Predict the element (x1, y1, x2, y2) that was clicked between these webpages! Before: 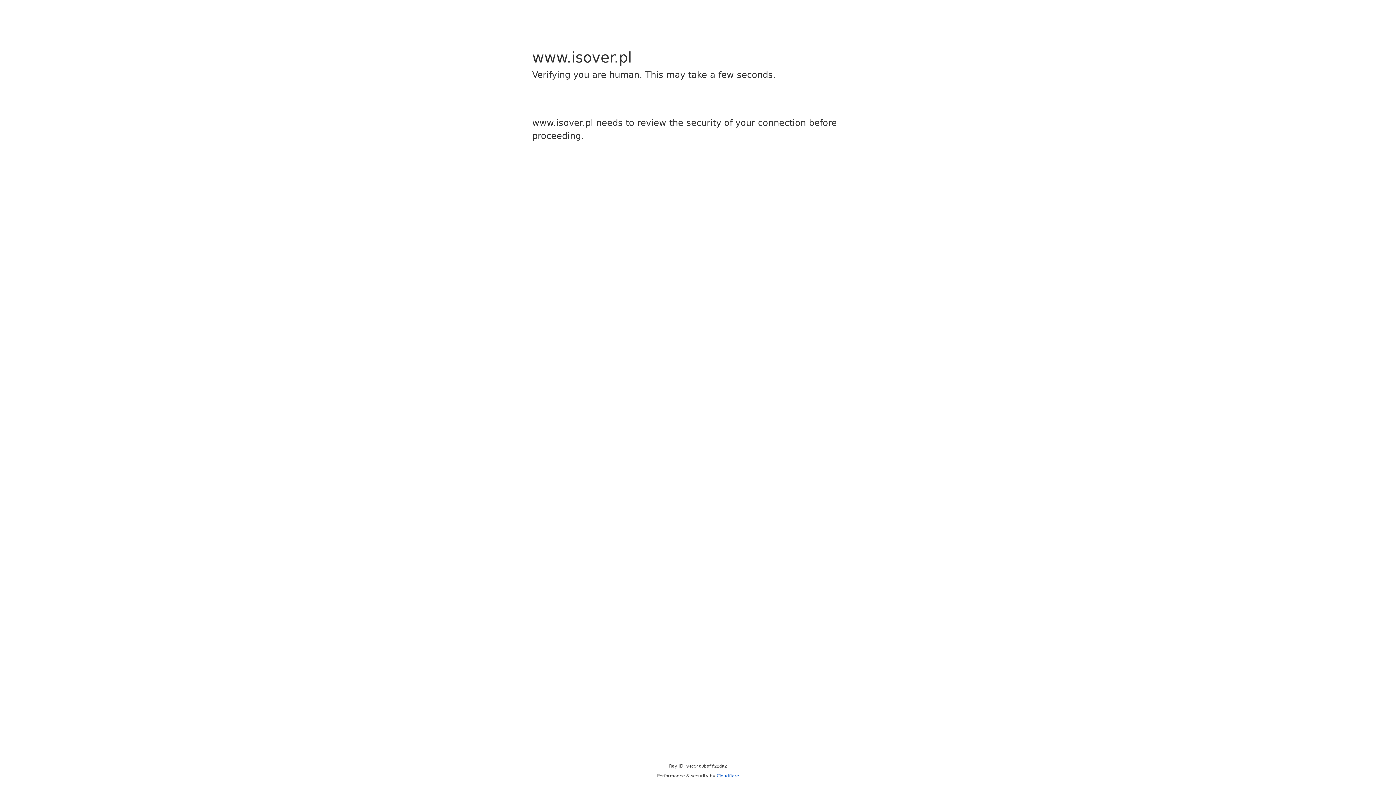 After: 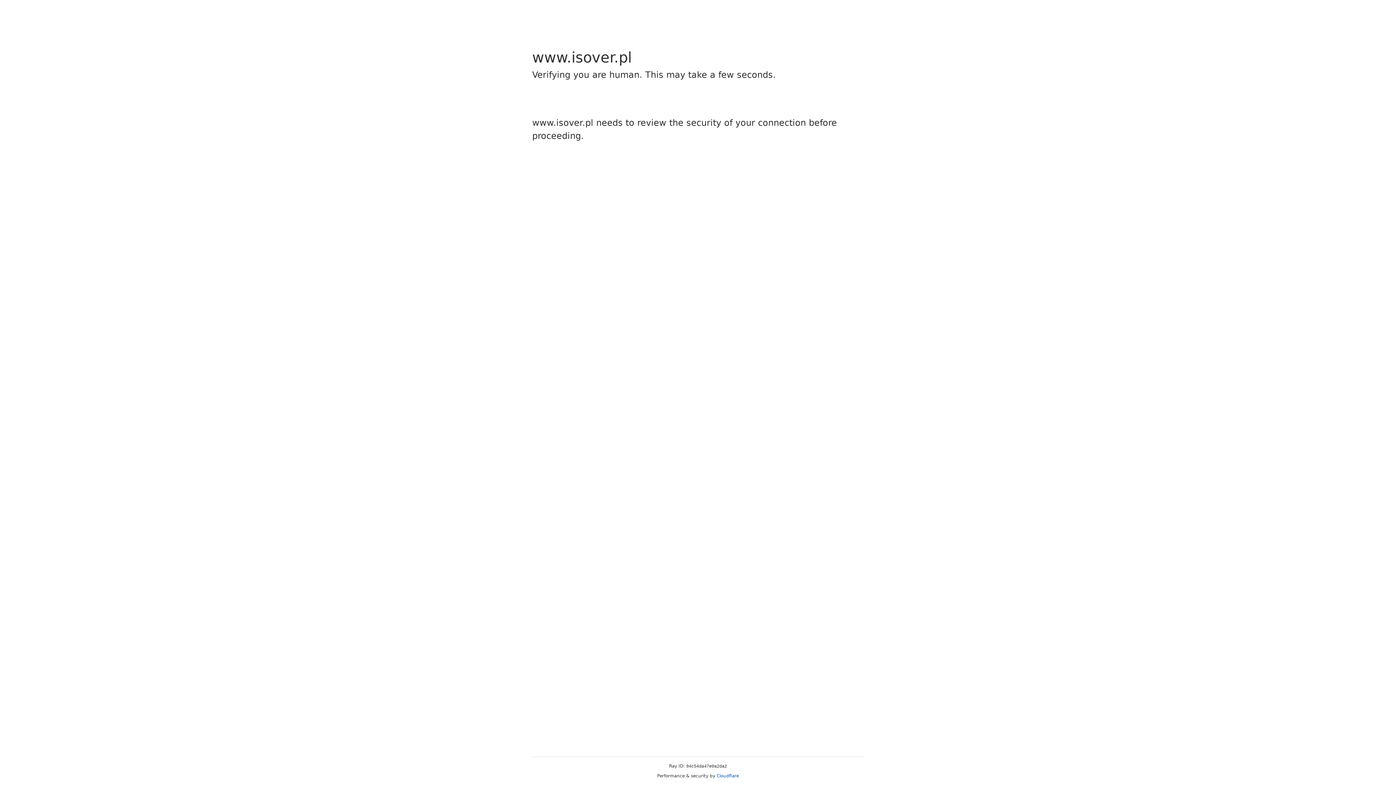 Action: bbox: (716, 773, 739, 778) label: Cloudflare